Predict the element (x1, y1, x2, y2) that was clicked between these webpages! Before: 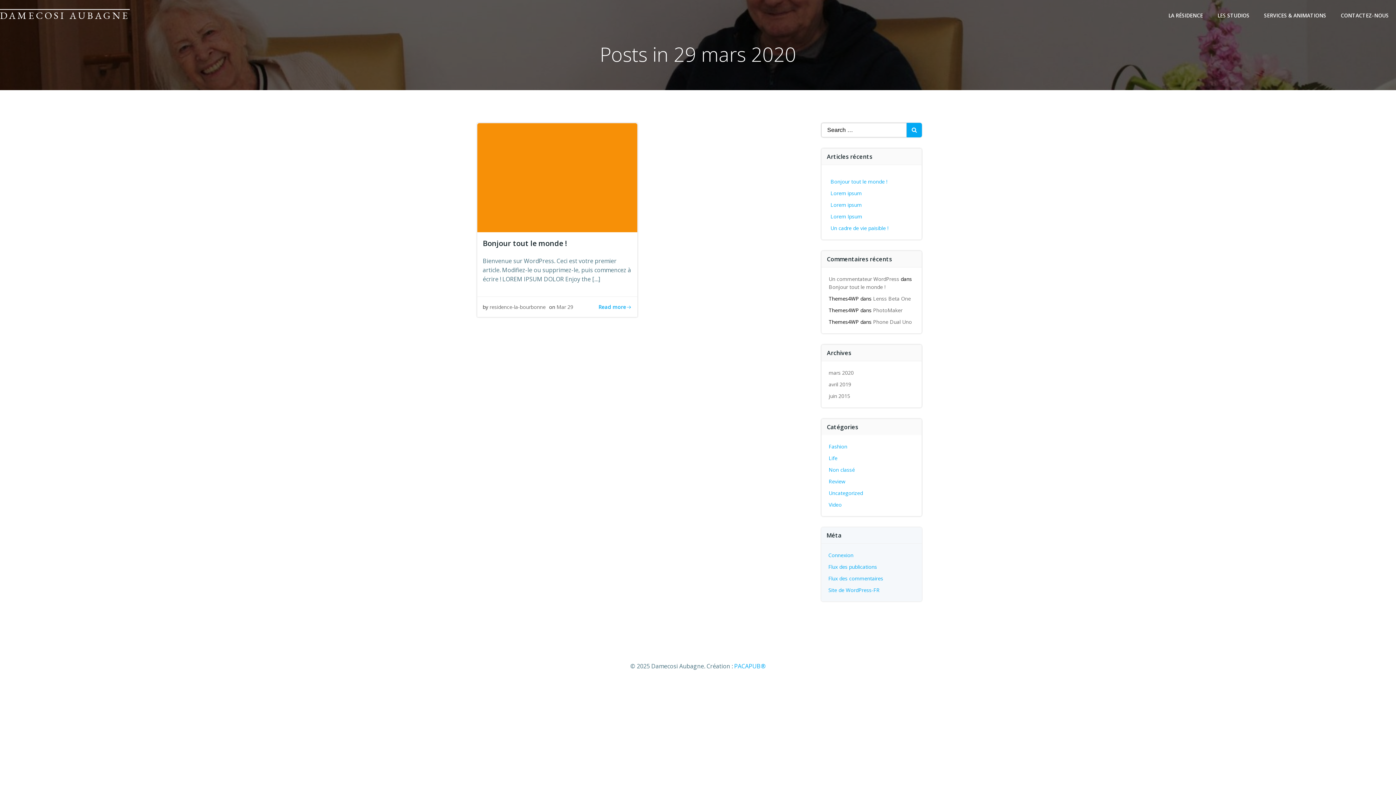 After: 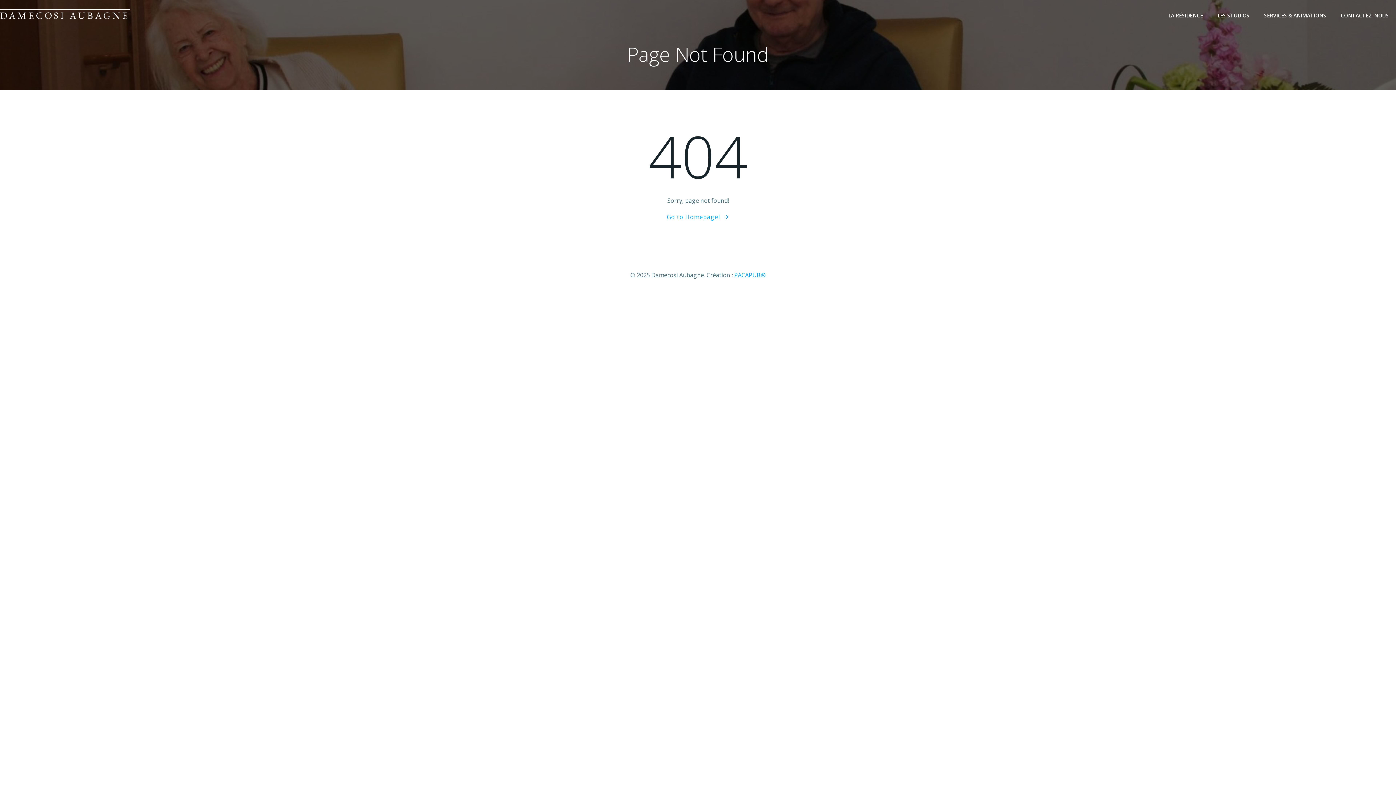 Action: label: Phone Dual Uno bbox: (873, 318, 912, 325)